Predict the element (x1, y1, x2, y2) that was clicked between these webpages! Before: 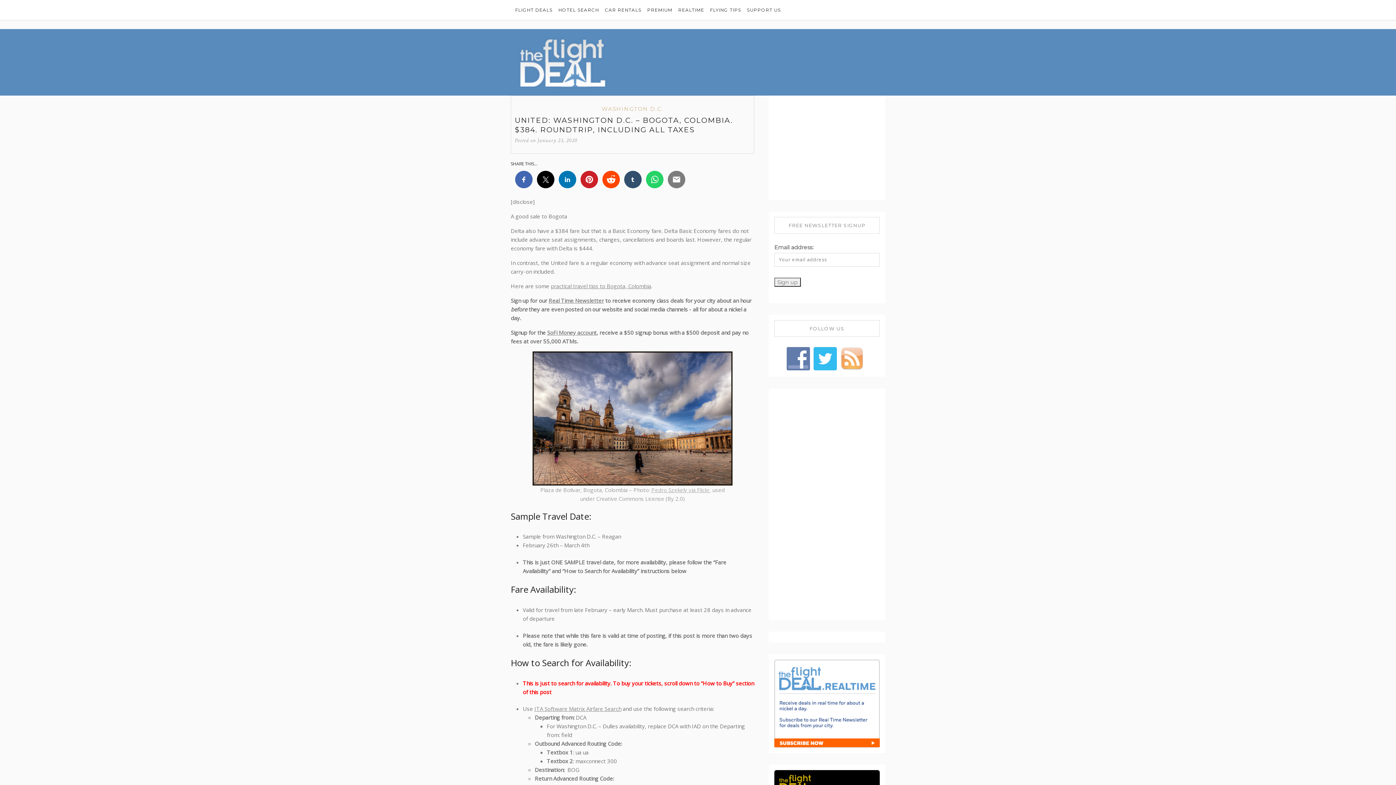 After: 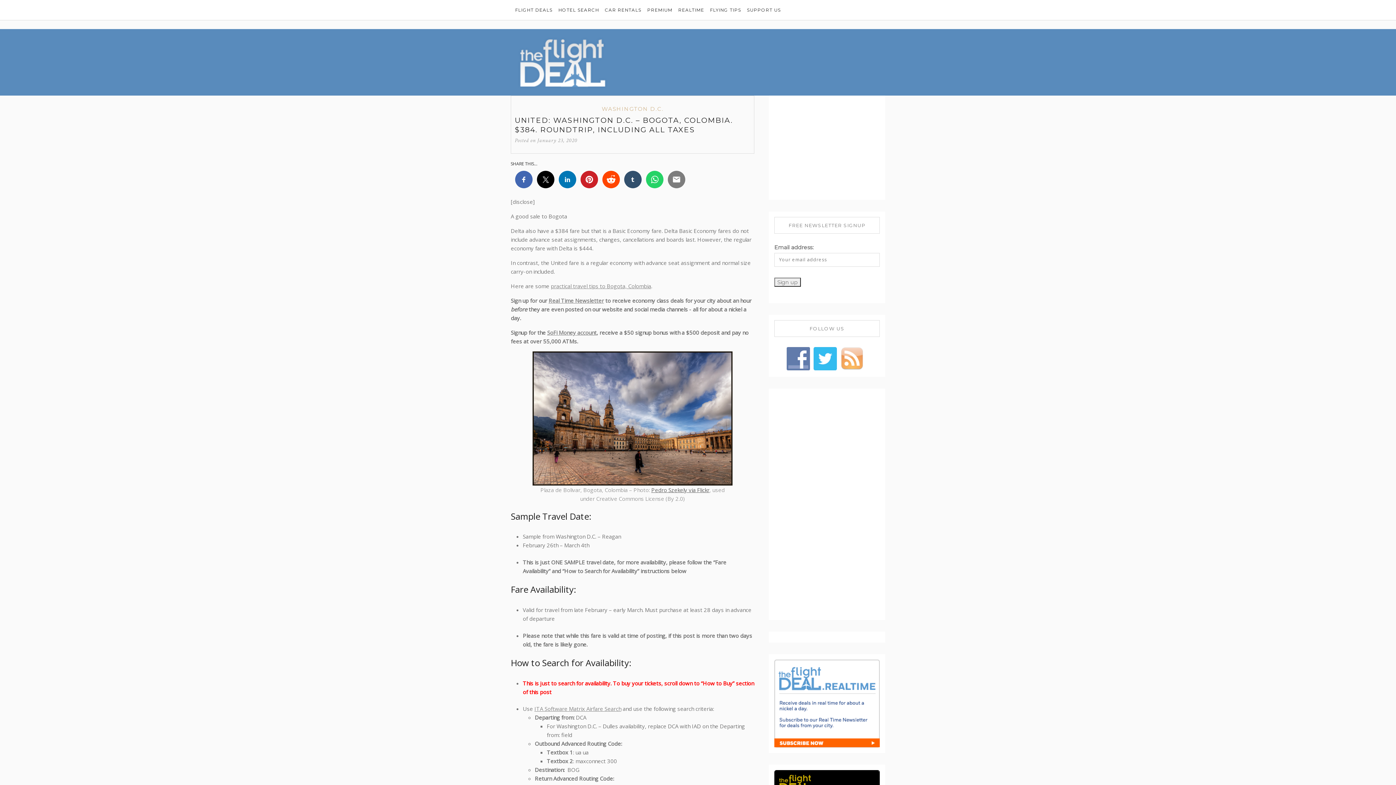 Action: label: Pedro Szekely via Flickr bbox: (651, 486, 709, 493)